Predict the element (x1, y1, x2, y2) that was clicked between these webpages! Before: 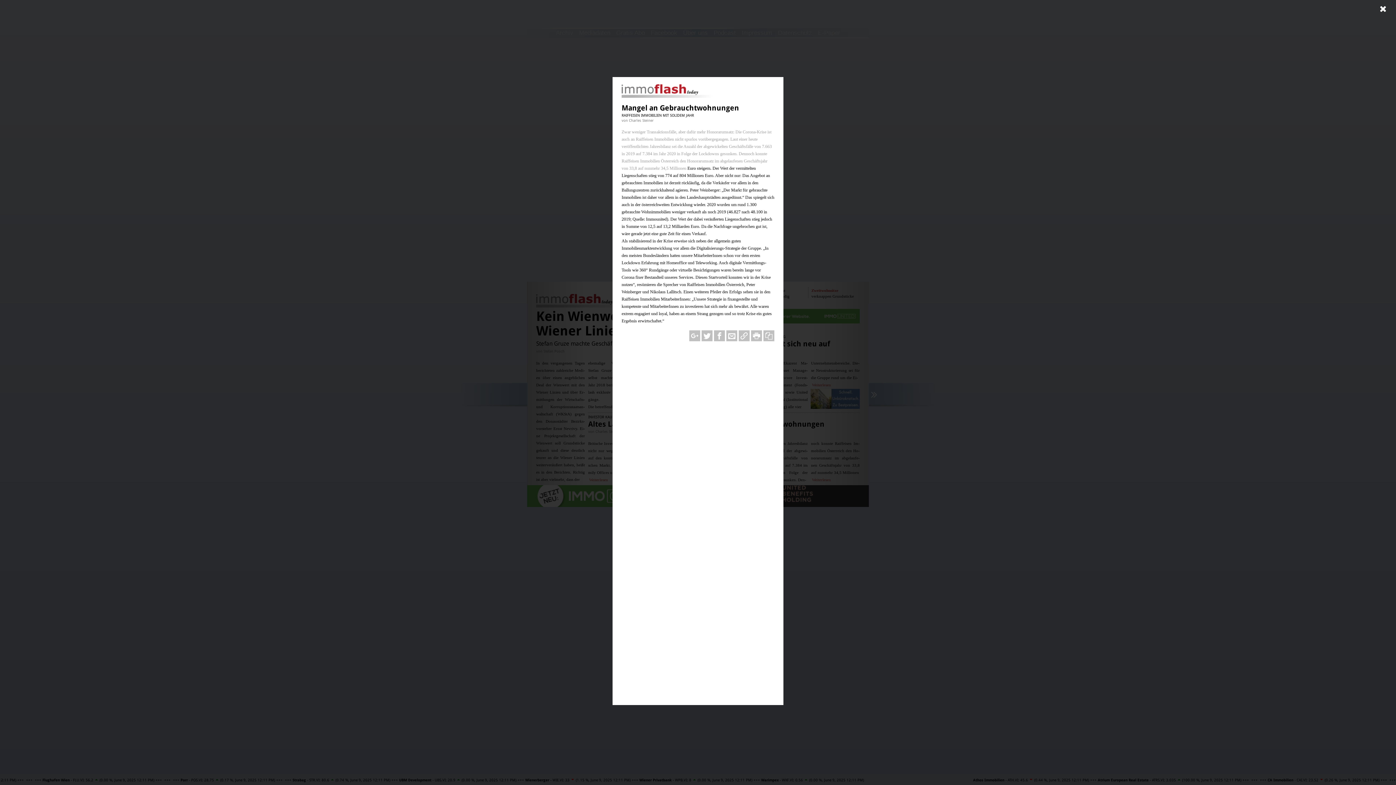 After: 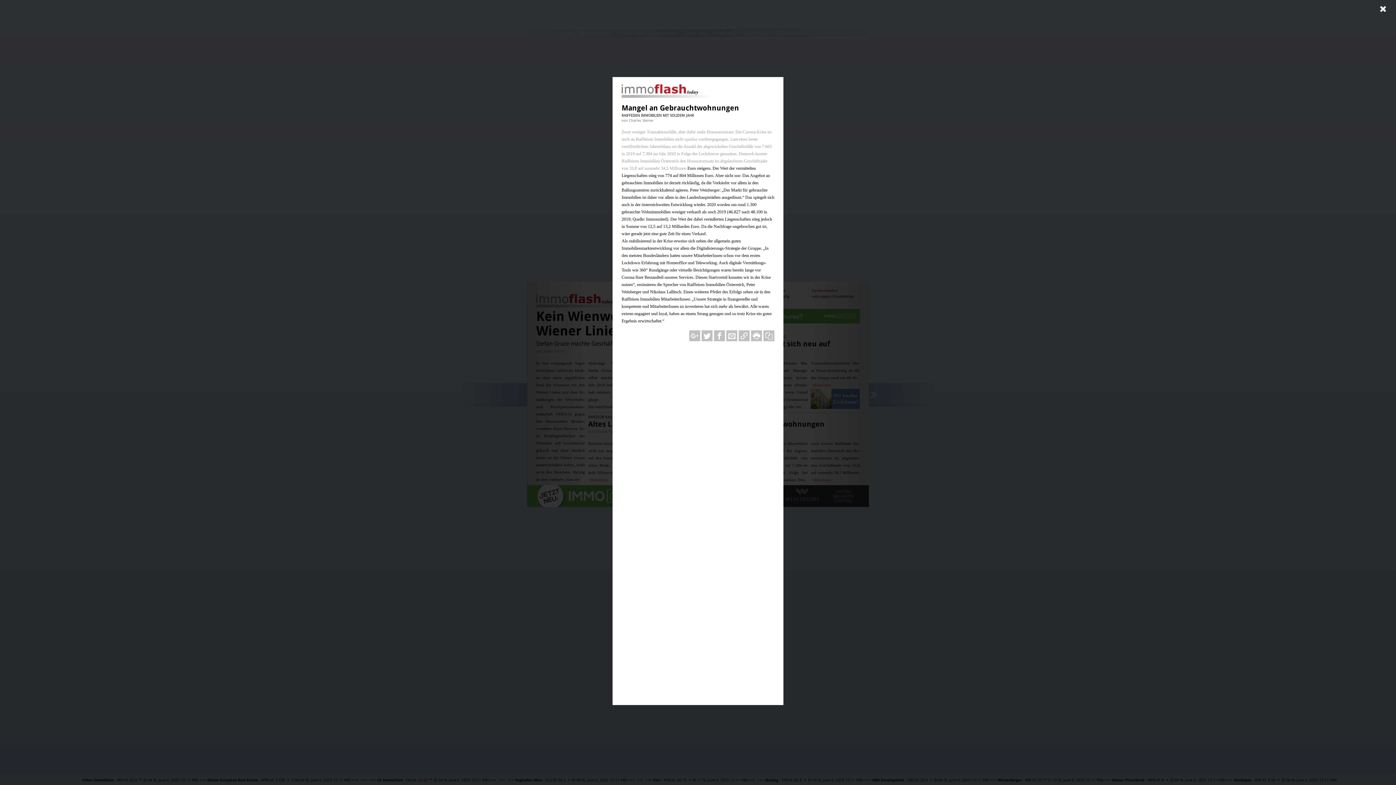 Action: bbox: (701, 330, 712, 341)